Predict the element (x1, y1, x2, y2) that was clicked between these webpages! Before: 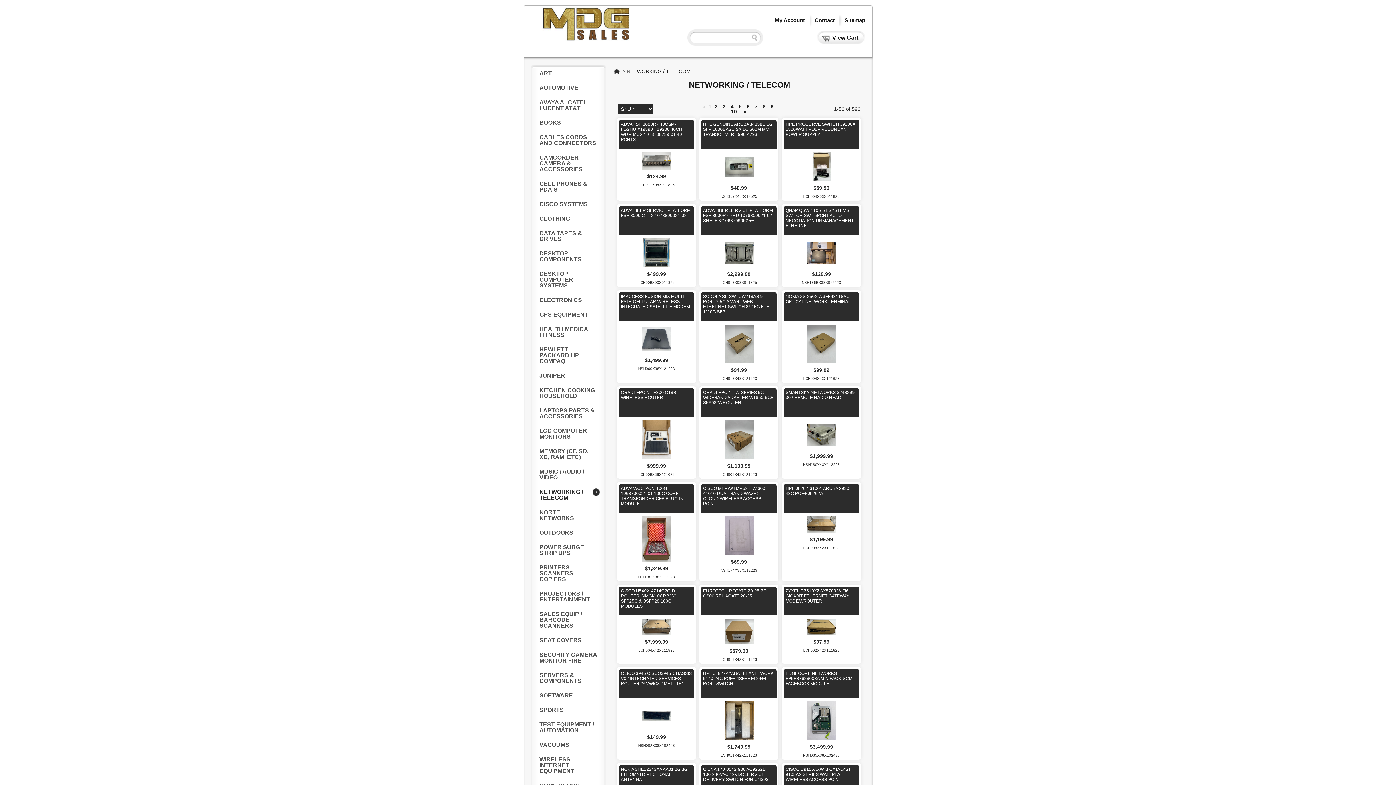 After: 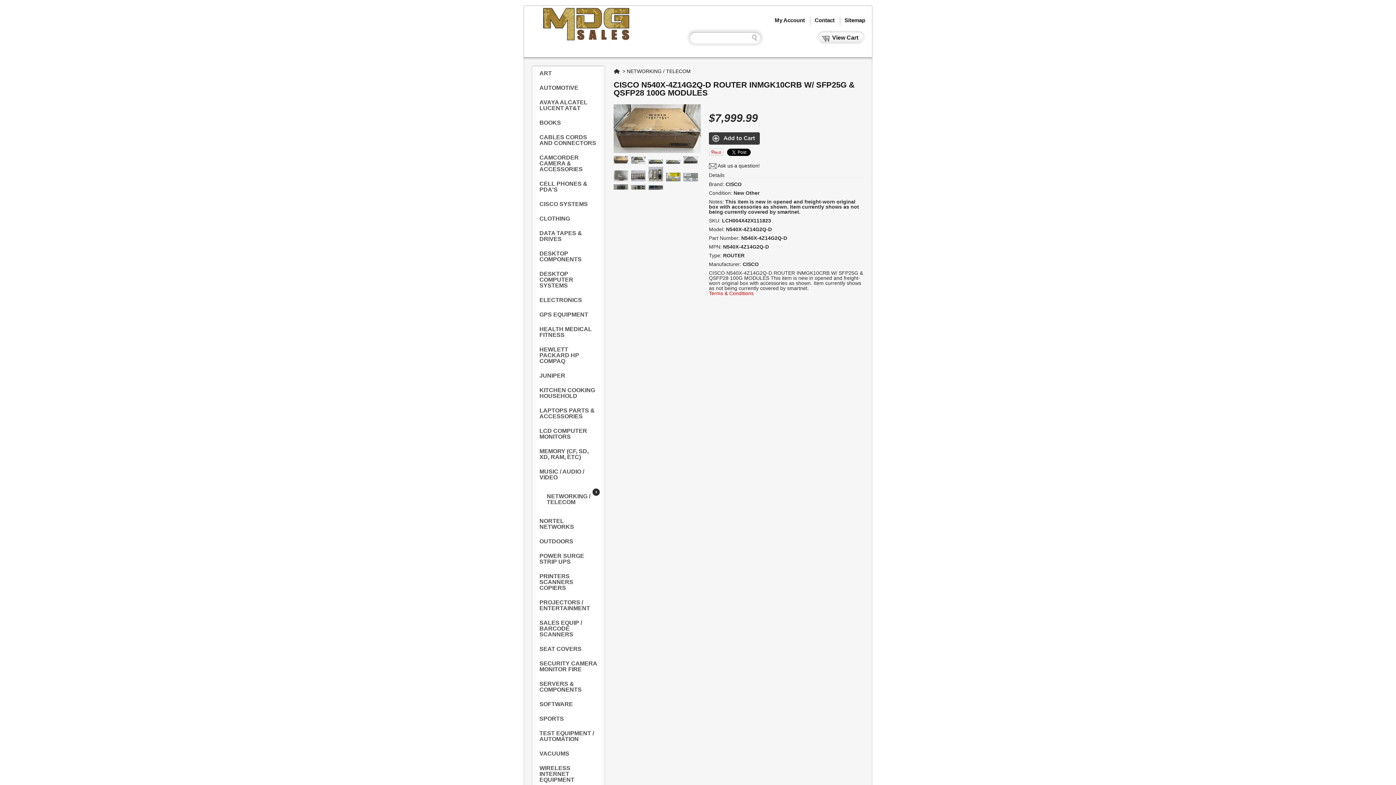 Action: bbox: (642, 630, 671, 636)